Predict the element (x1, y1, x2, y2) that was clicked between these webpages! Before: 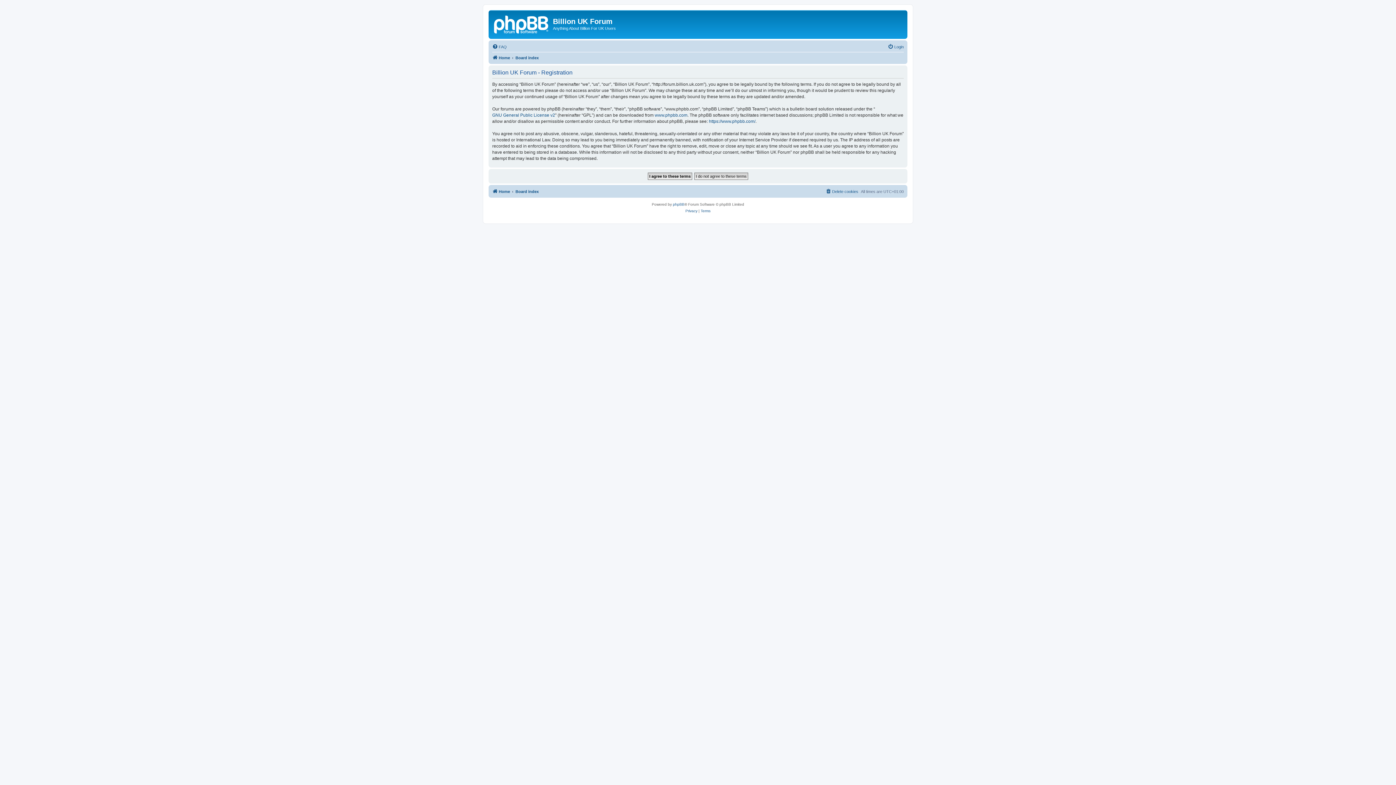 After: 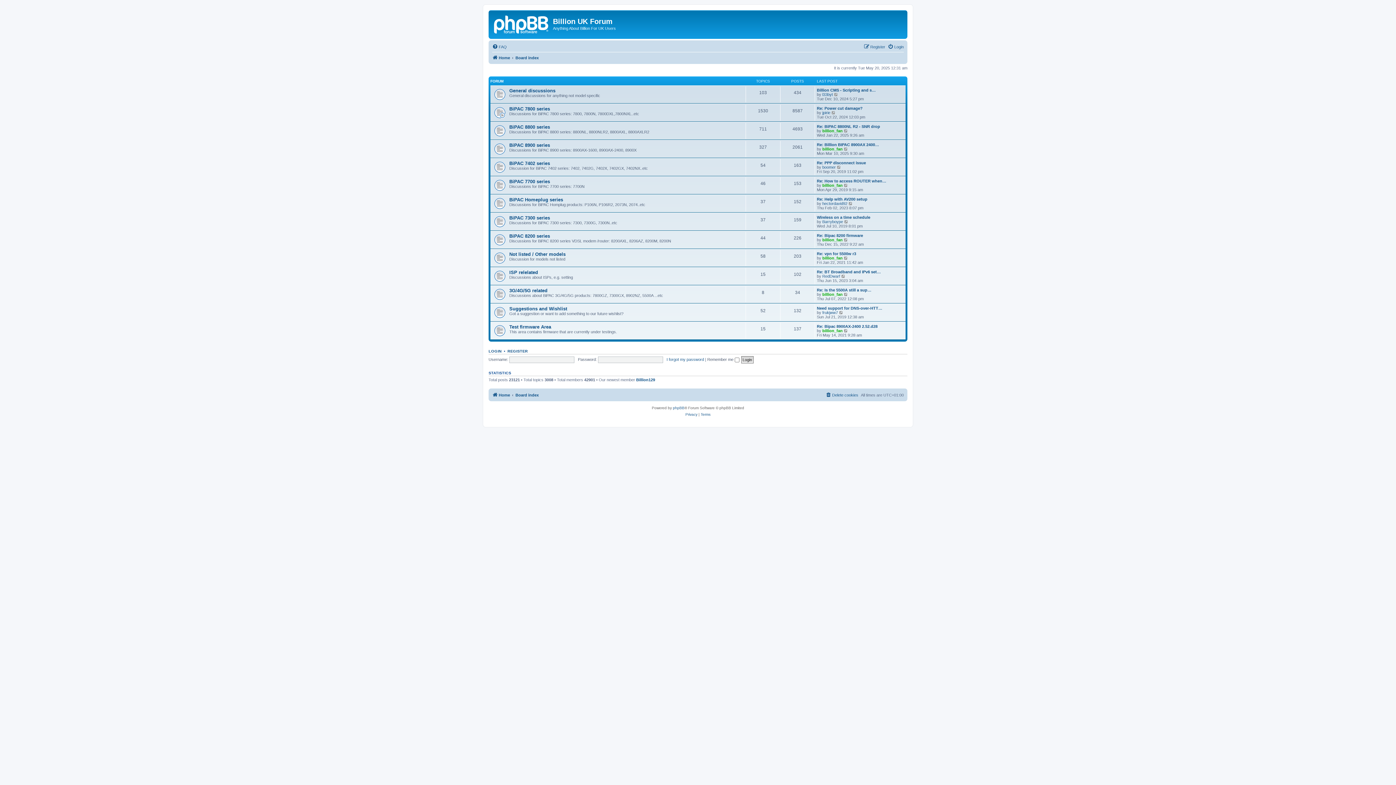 Action: label: Board index bbox: (515, 187, 538, 195)